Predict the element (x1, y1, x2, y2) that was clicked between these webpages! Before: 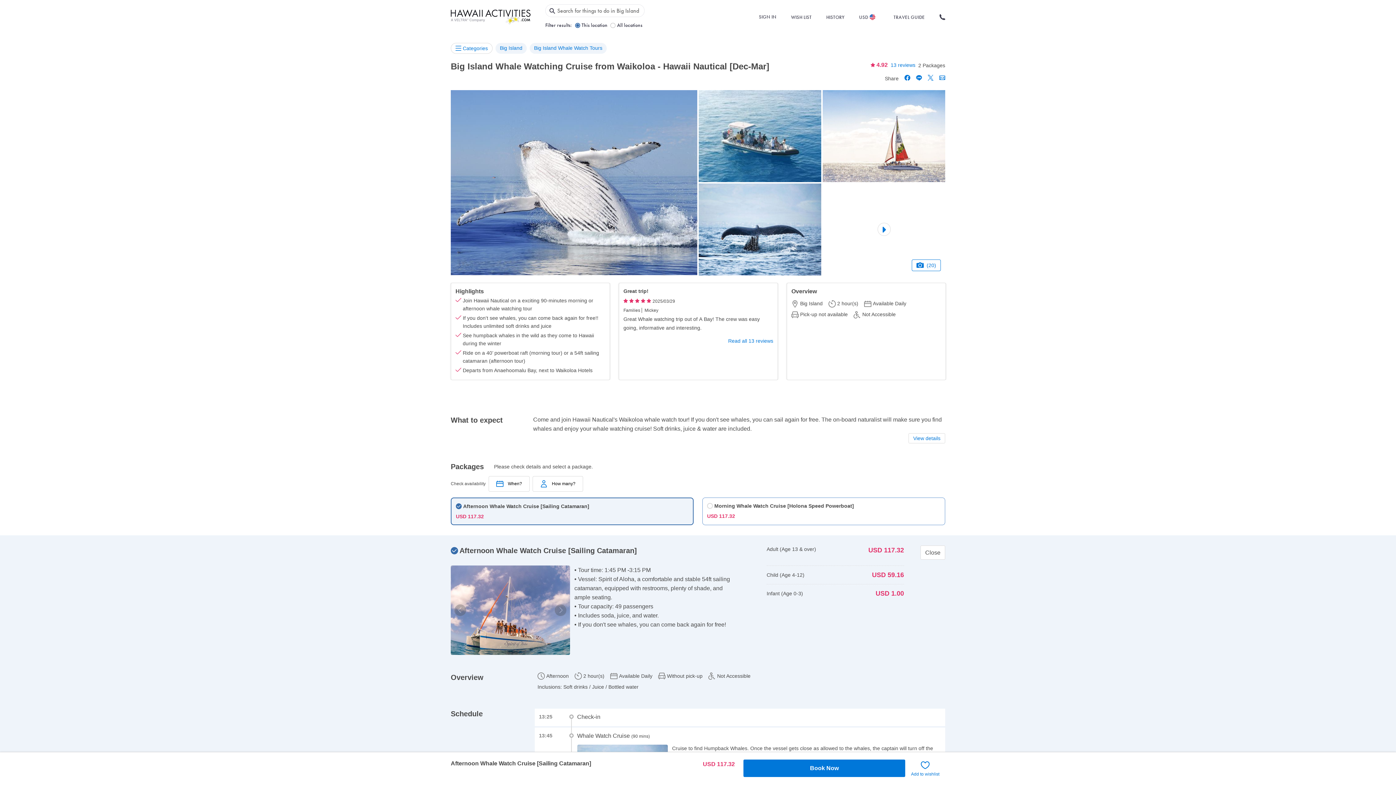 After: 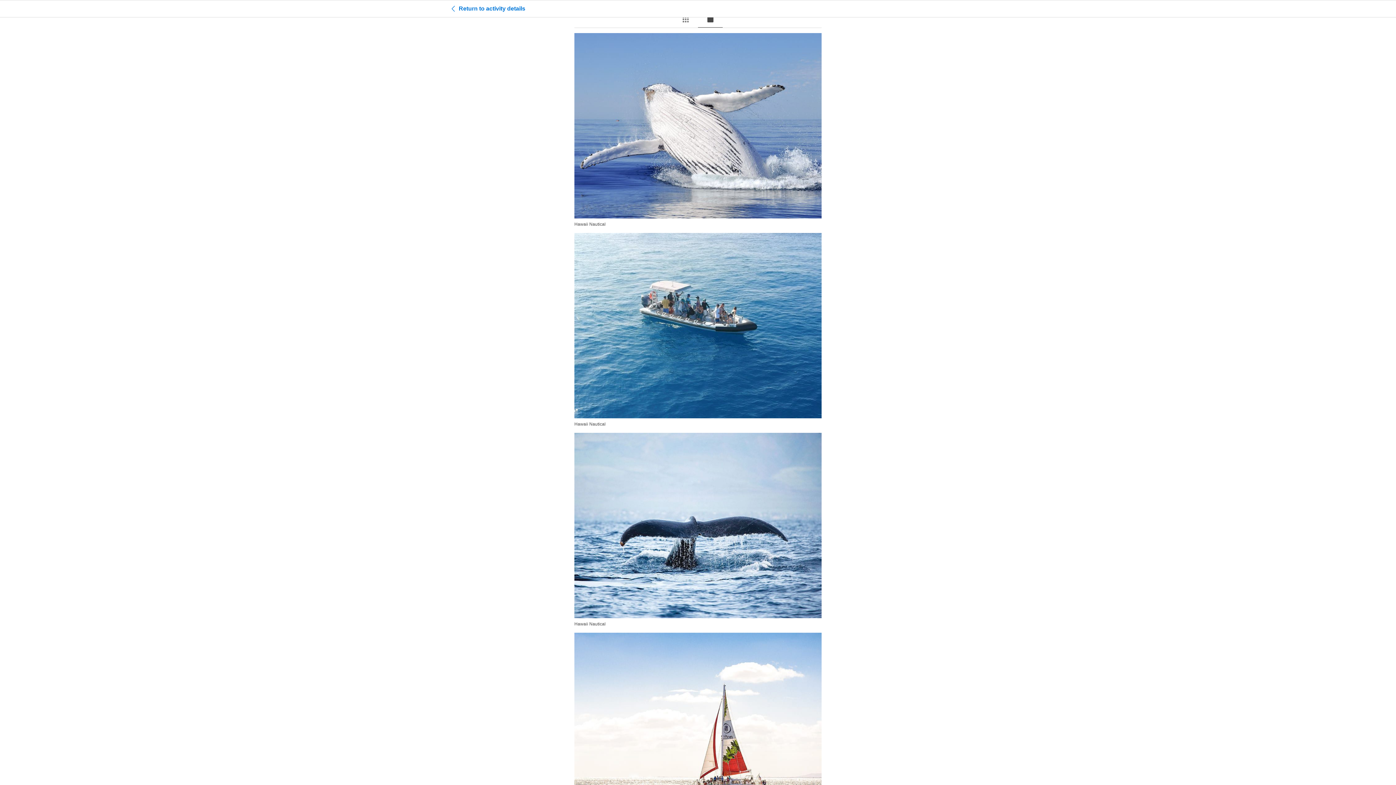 Action: bbox: (450, 90, 697, 275)